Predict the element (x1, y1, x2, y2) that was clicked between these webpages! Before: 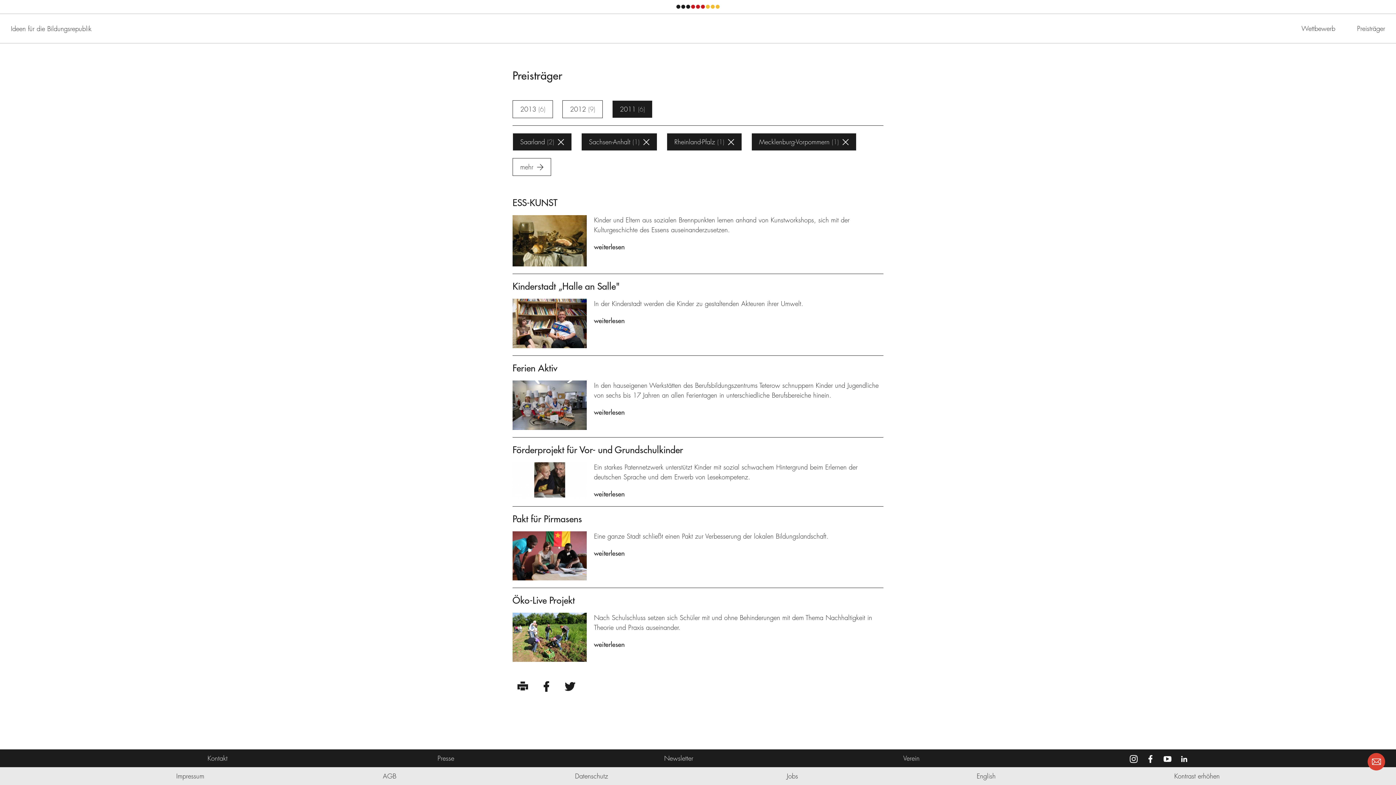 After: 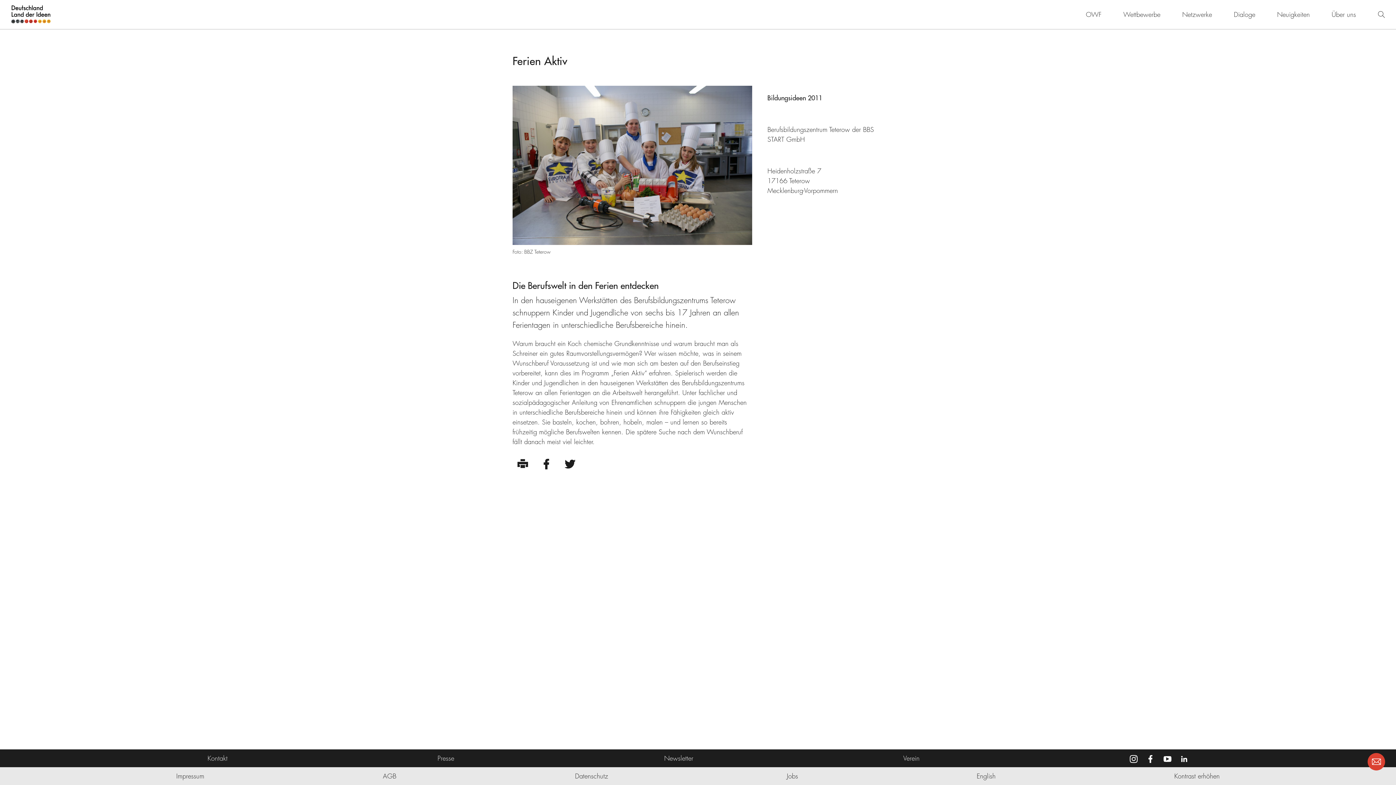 Action: label: weiterlesen bbox: (594, 408, 624, 416)